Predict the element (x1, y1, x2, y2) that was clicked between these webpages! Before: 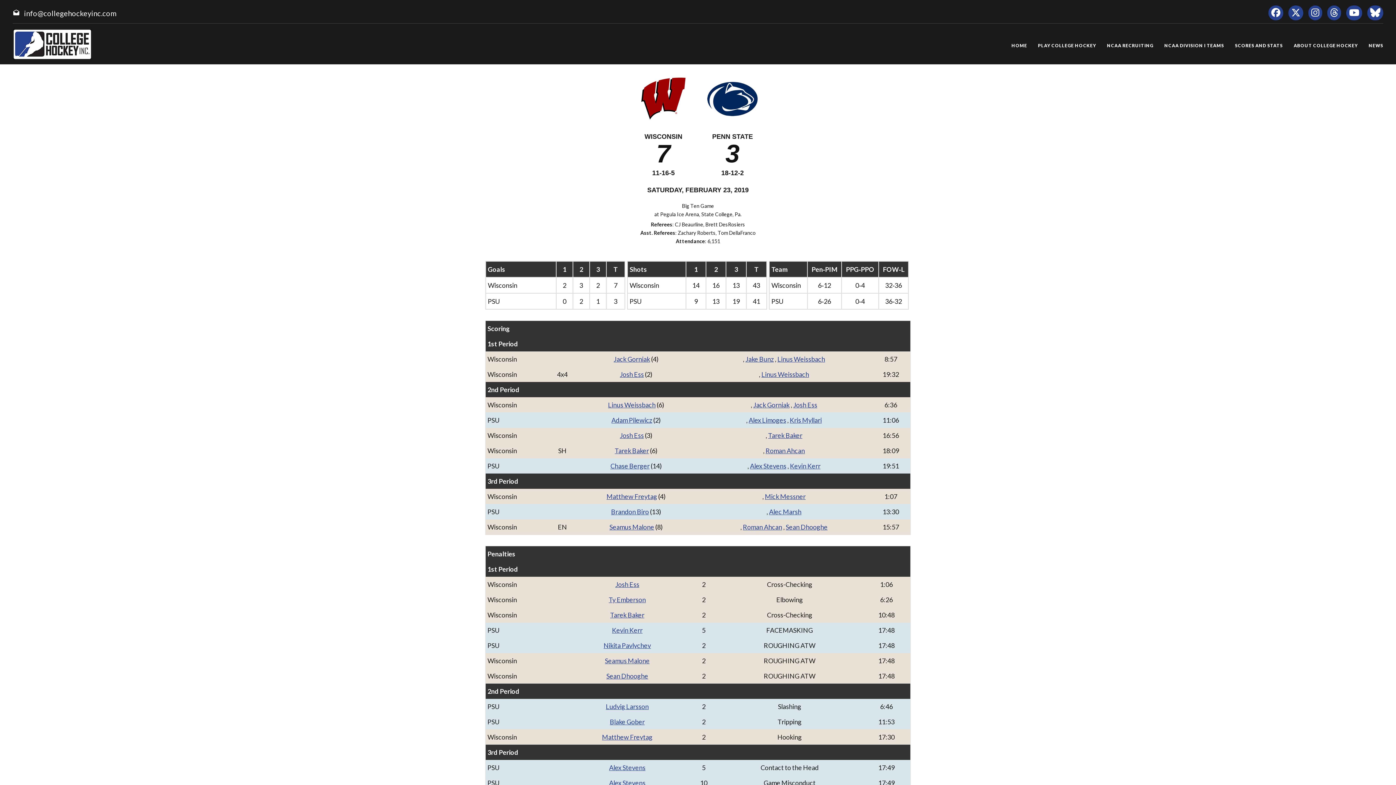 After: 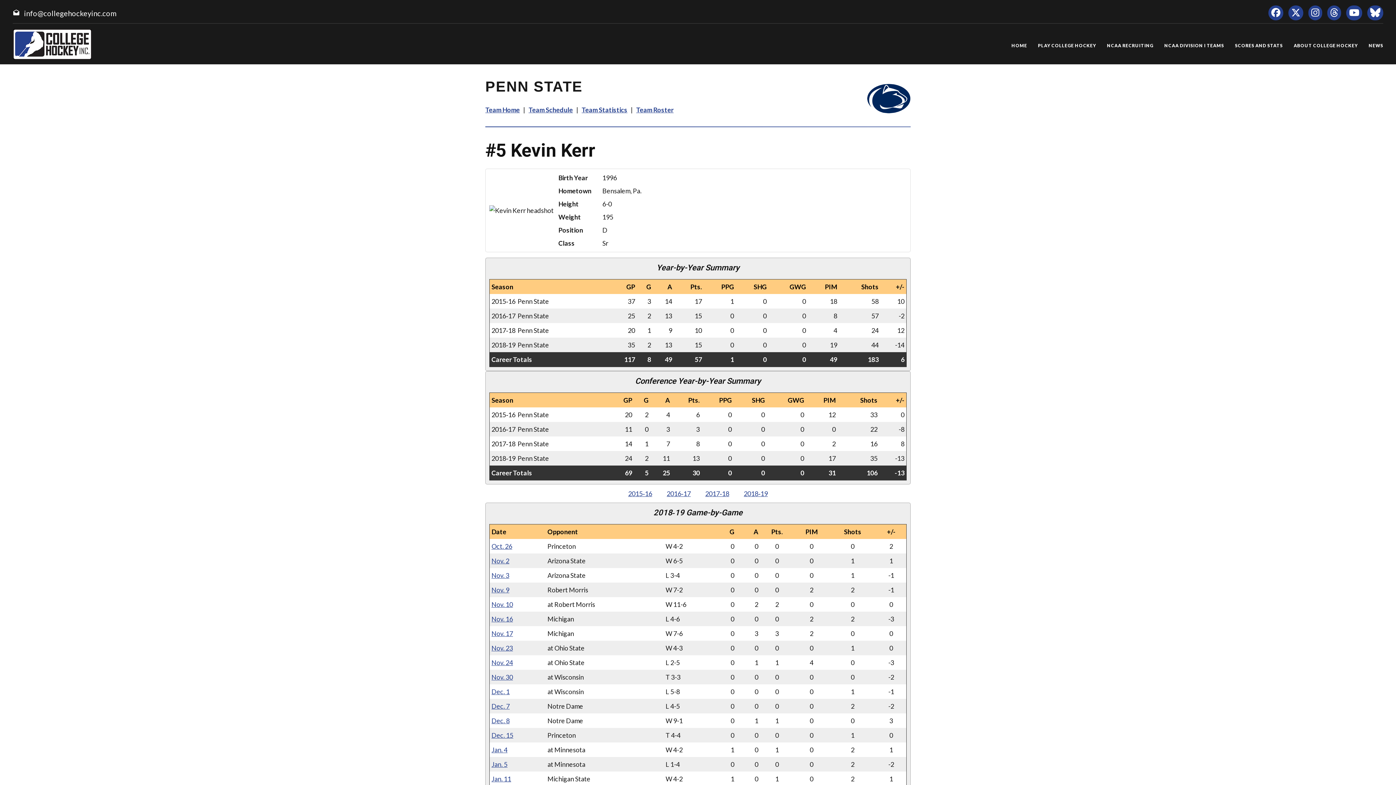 Action: bbox: (790, 462, 820, 470) label: Kevin Kerr